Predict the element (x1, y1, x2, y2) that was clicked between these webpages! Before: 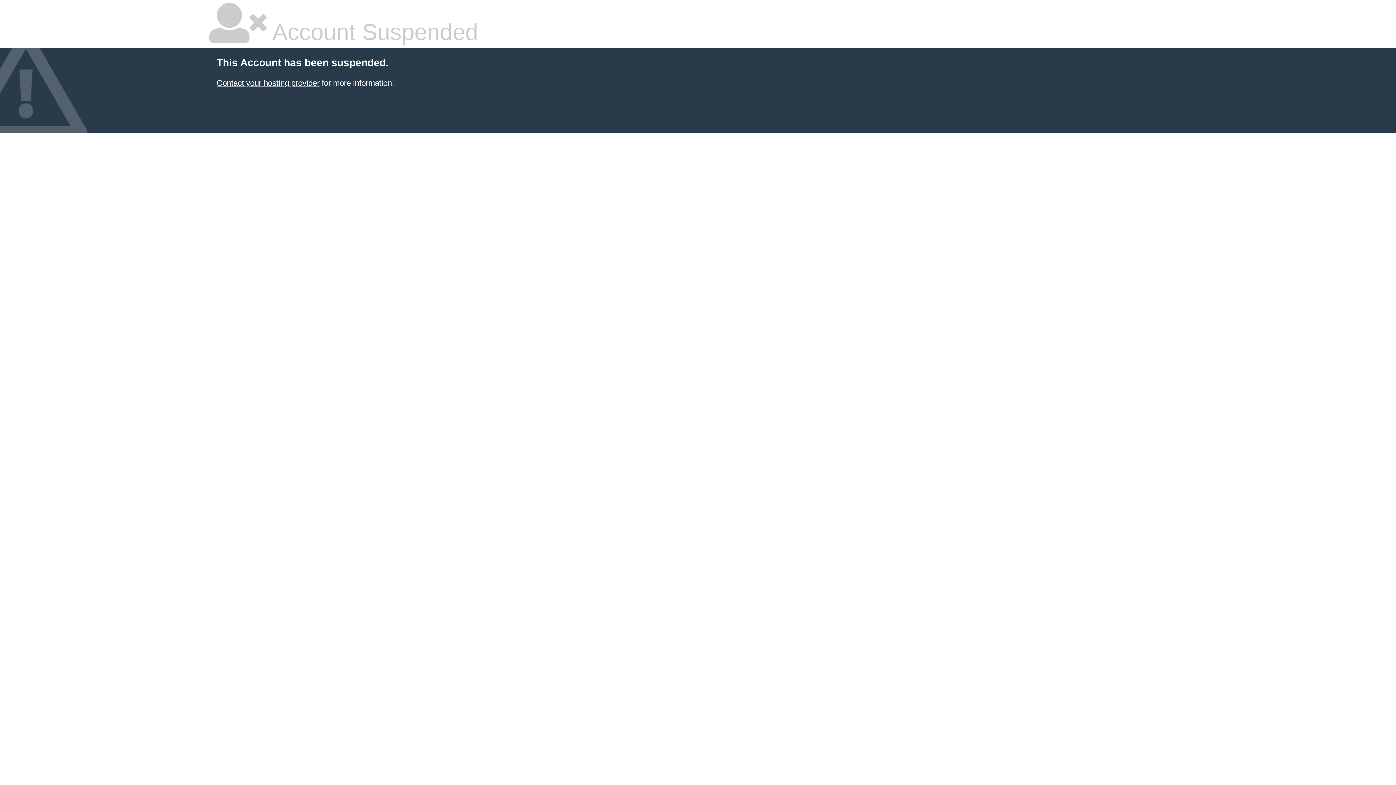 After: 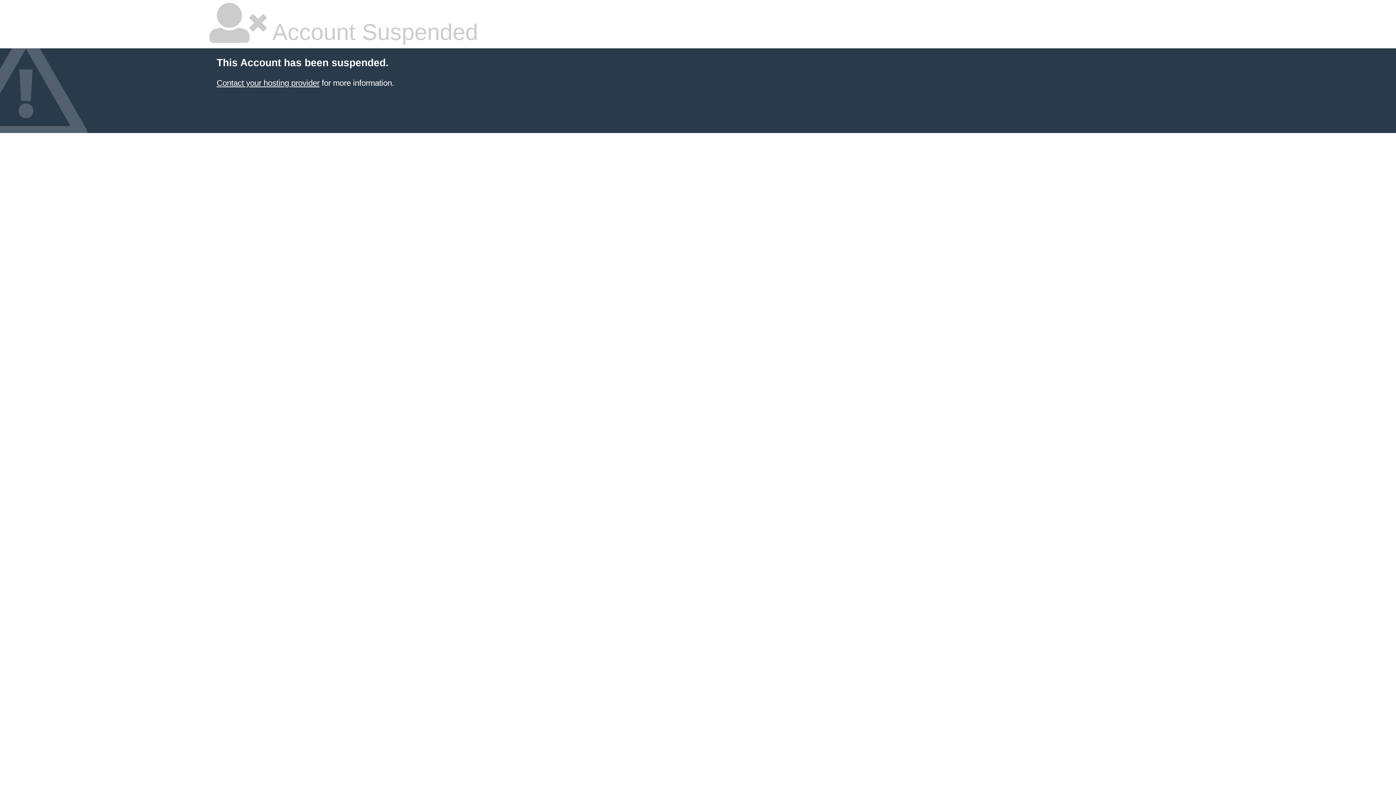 Action: bbox: (216, 78, 319, 87) label: Contact your hosting provider